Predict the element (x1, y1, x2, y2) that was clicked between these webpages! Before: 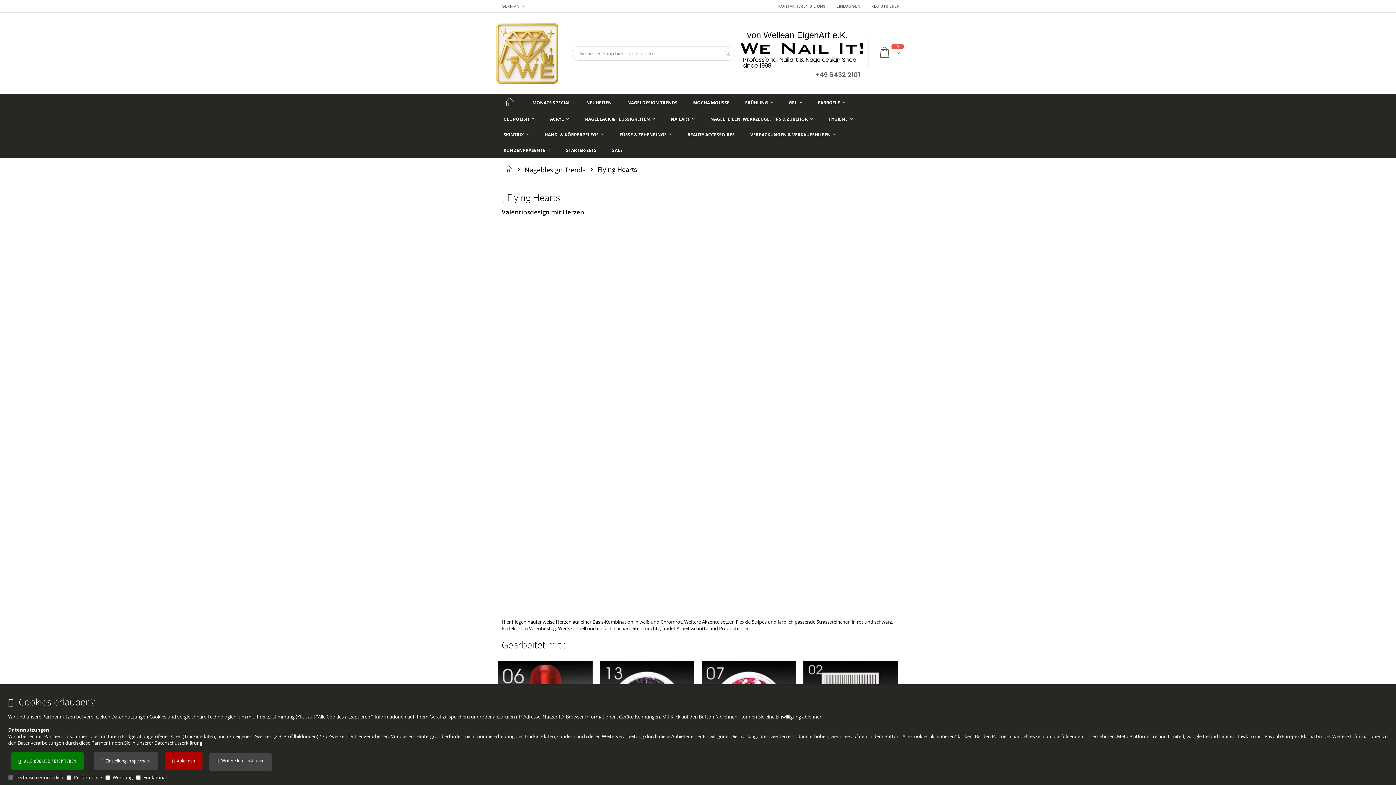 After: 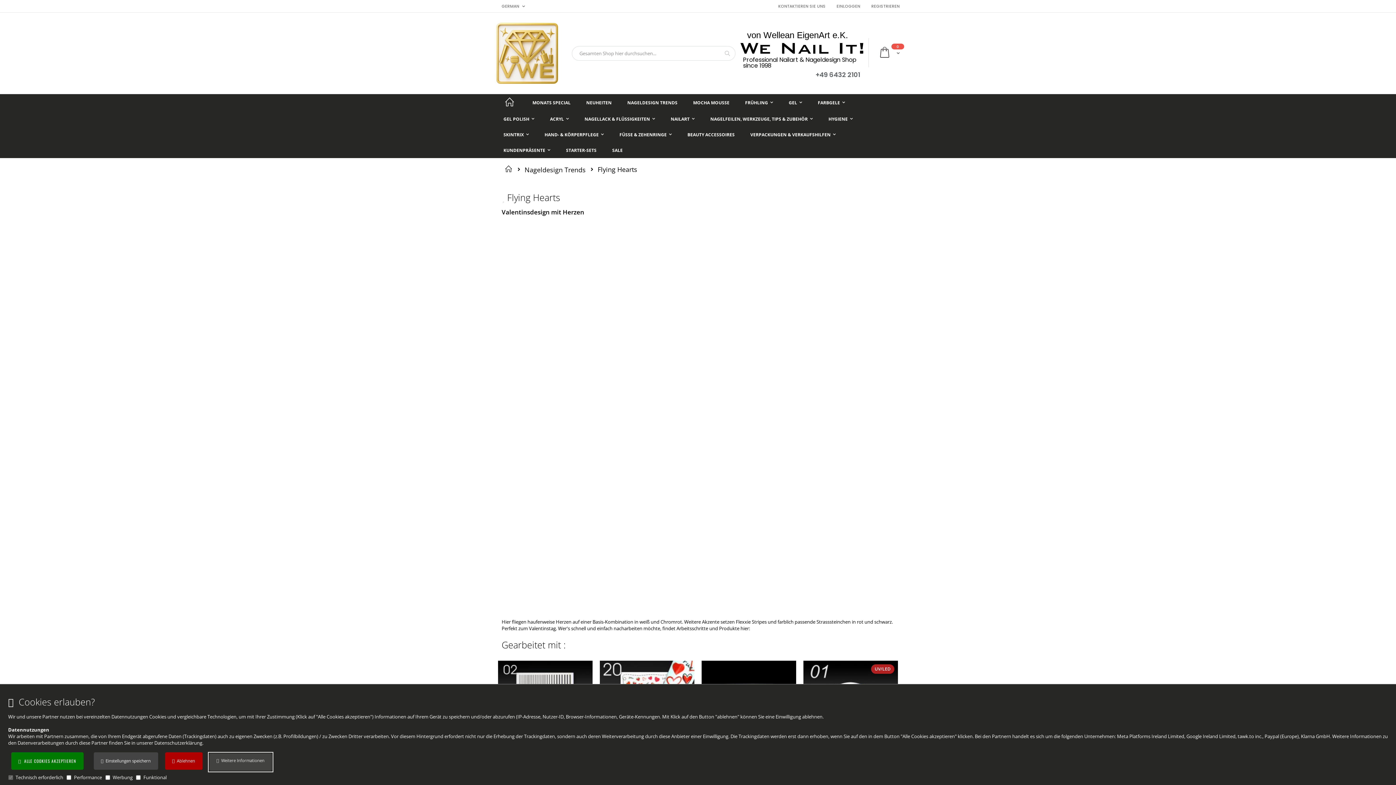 Action: bbox: (209, 753, 271, 771) label:   Weitere Informationen